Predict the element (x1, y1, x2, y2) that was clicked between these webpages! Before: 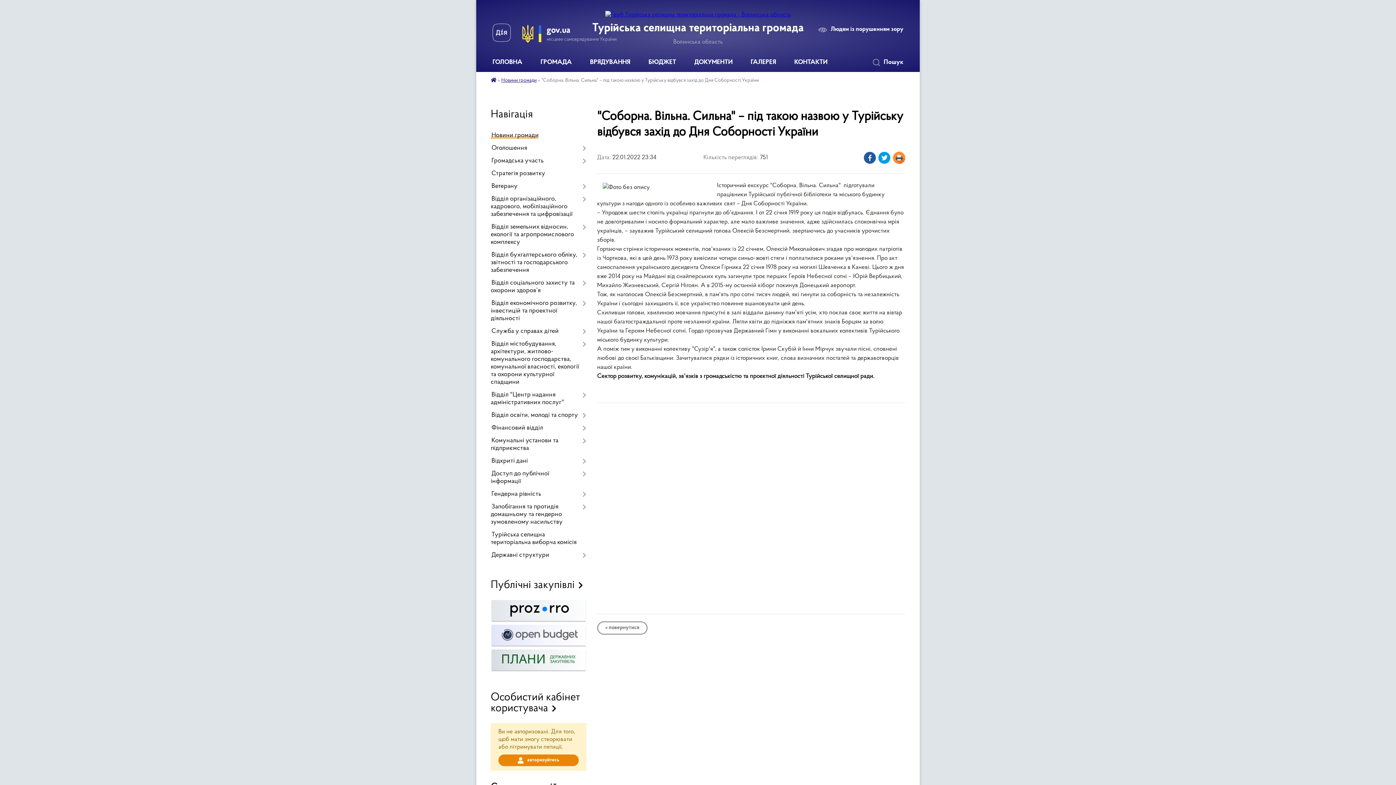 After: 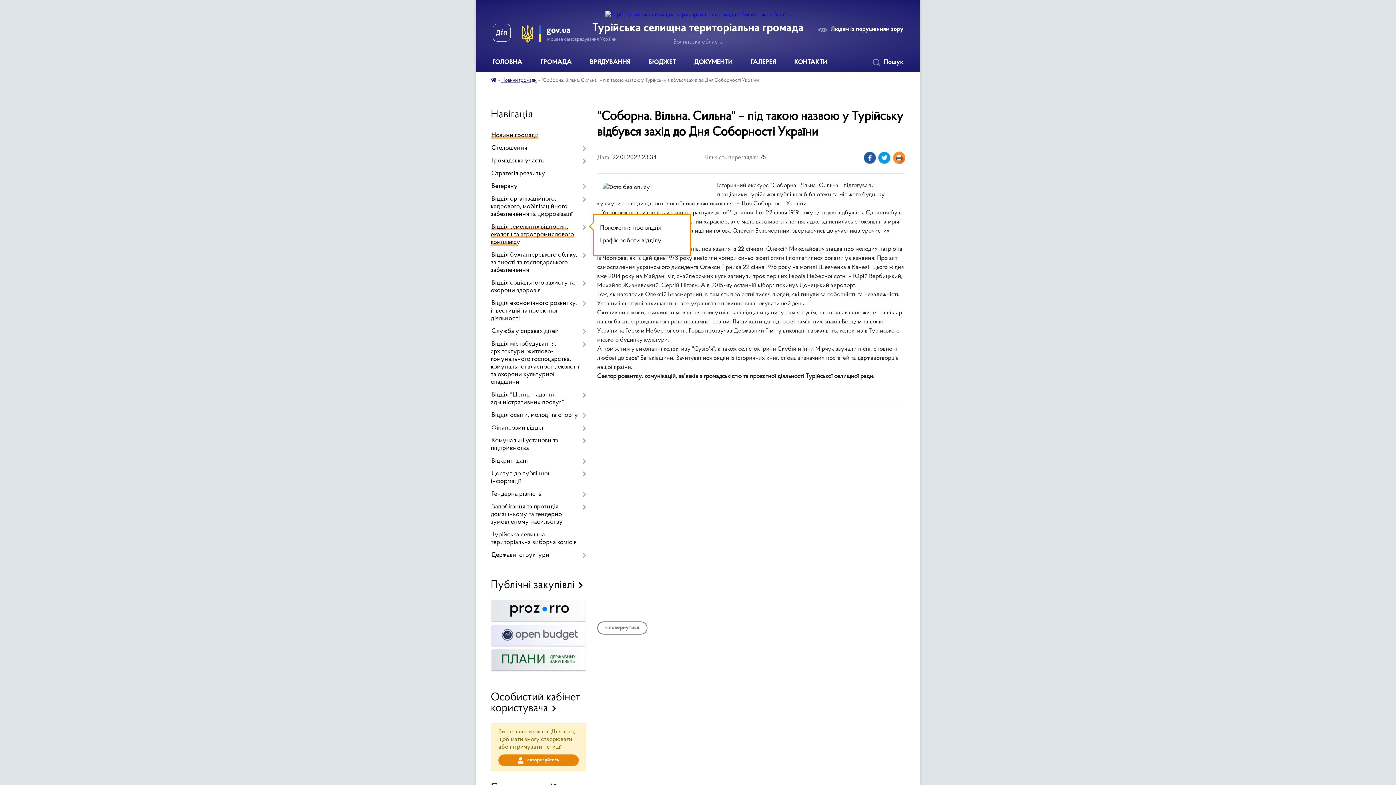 Action: bbox: (490, 221, 586, 249) label: Відділ земельних відносин, екології та агропромислового комплексу